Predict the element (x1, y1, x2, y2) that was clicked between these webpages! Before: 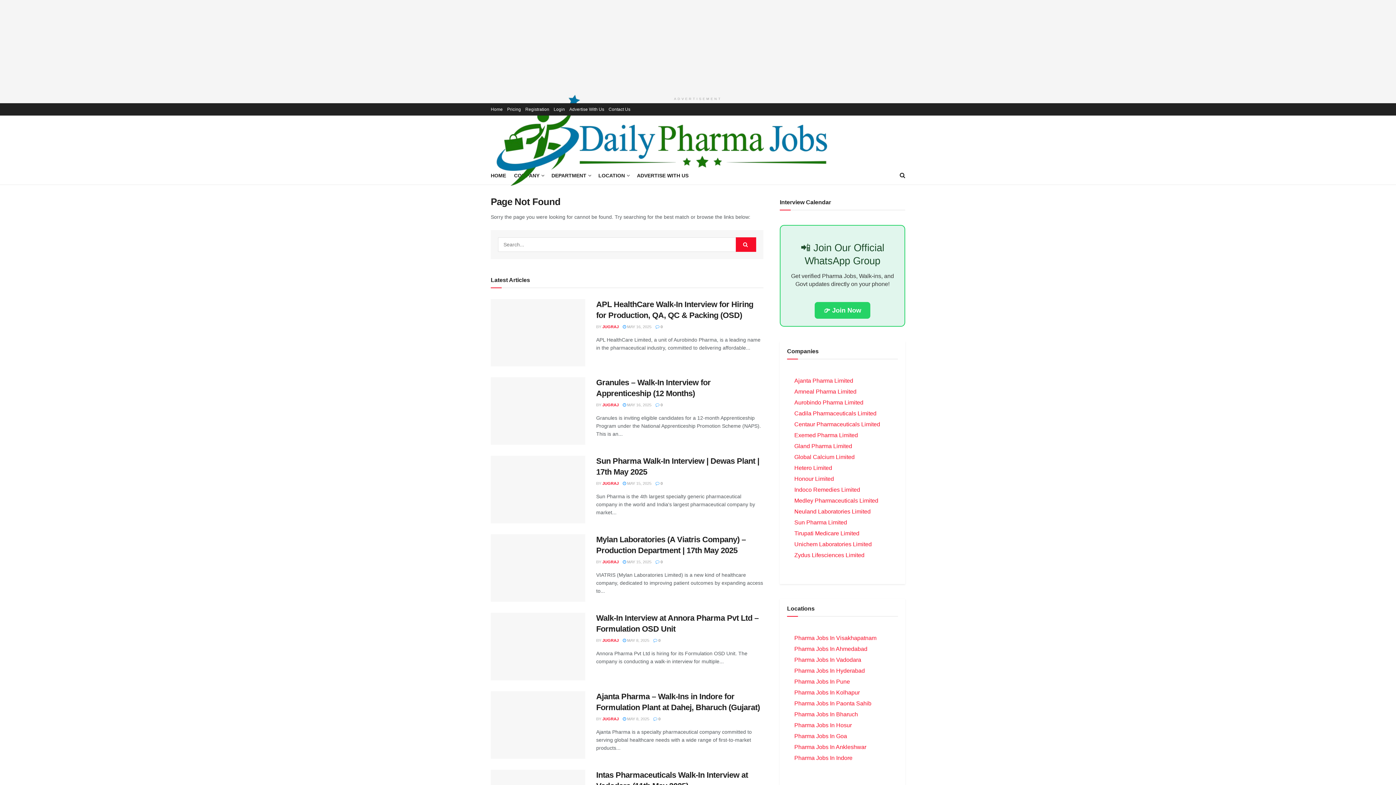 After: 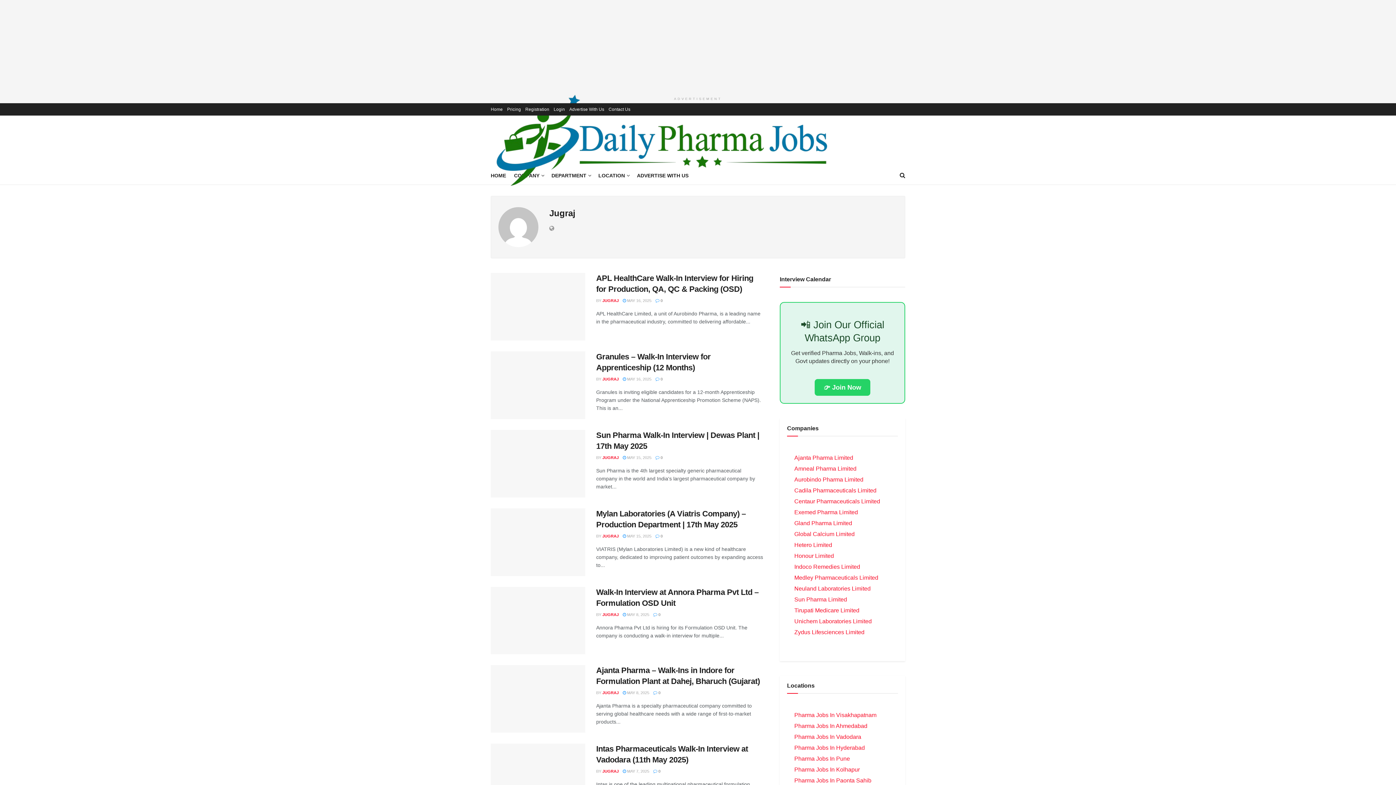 Action: label: JUGRAJ bbox: (602, 717, 618, 721)